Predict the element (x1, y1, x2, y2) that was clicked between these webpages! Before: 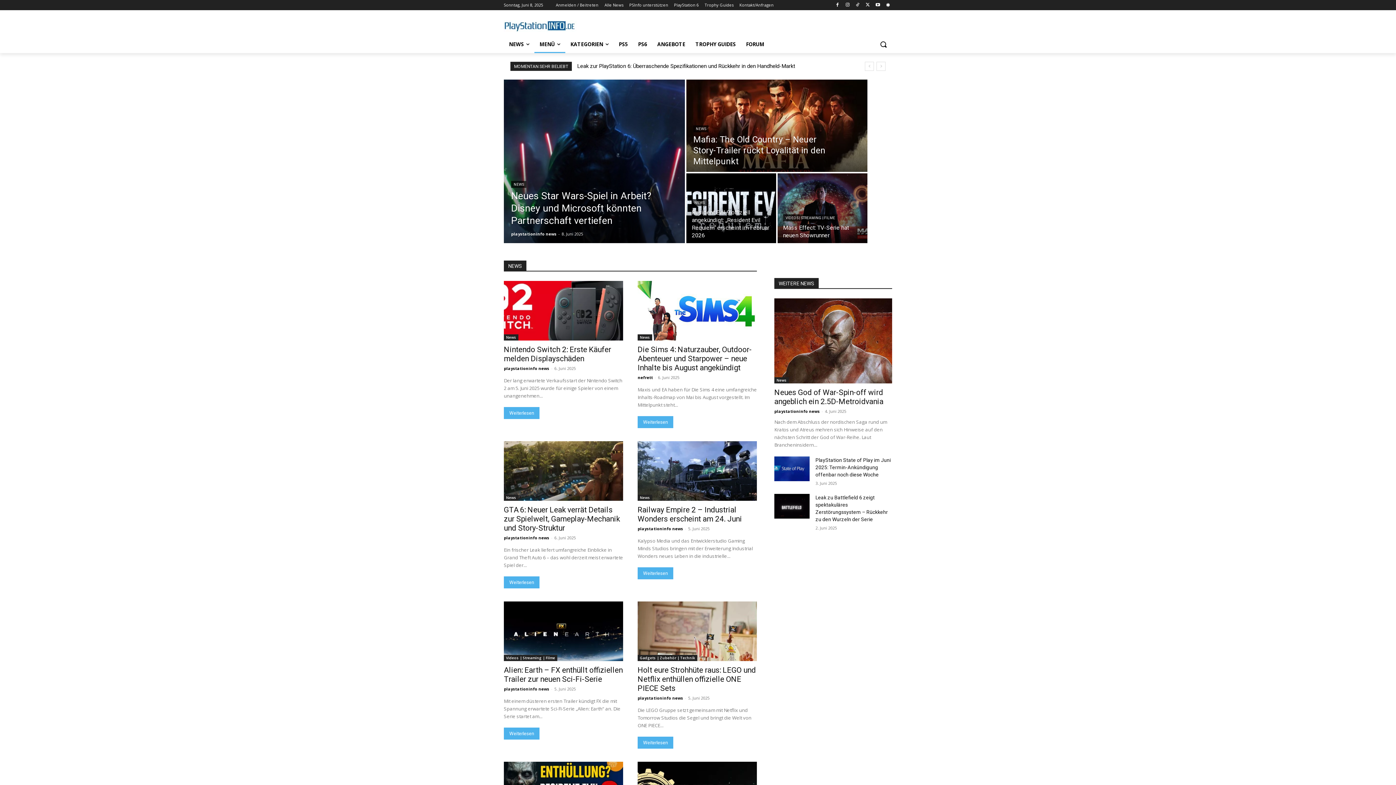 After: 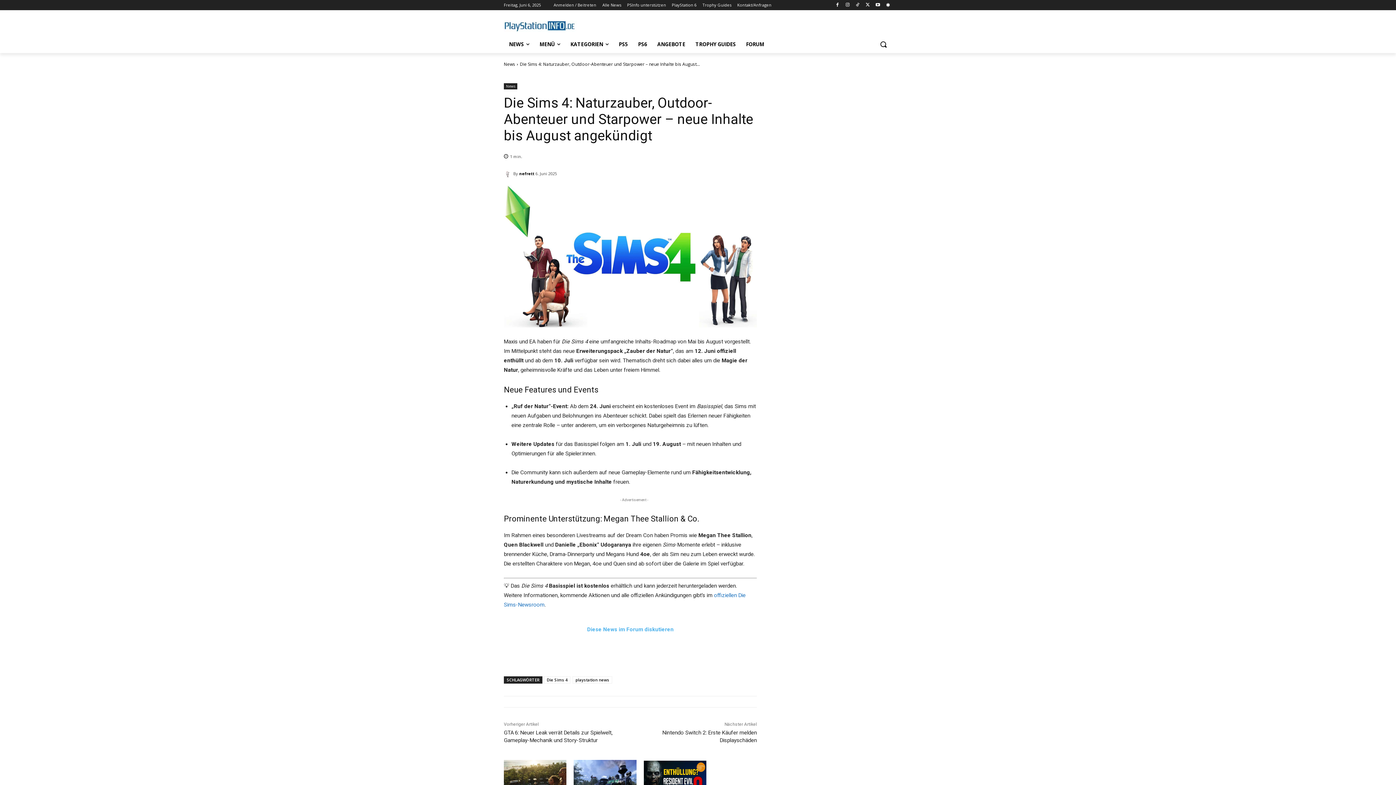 Action: label: Weiterlesen bbox: (637, 416, 673, 428)